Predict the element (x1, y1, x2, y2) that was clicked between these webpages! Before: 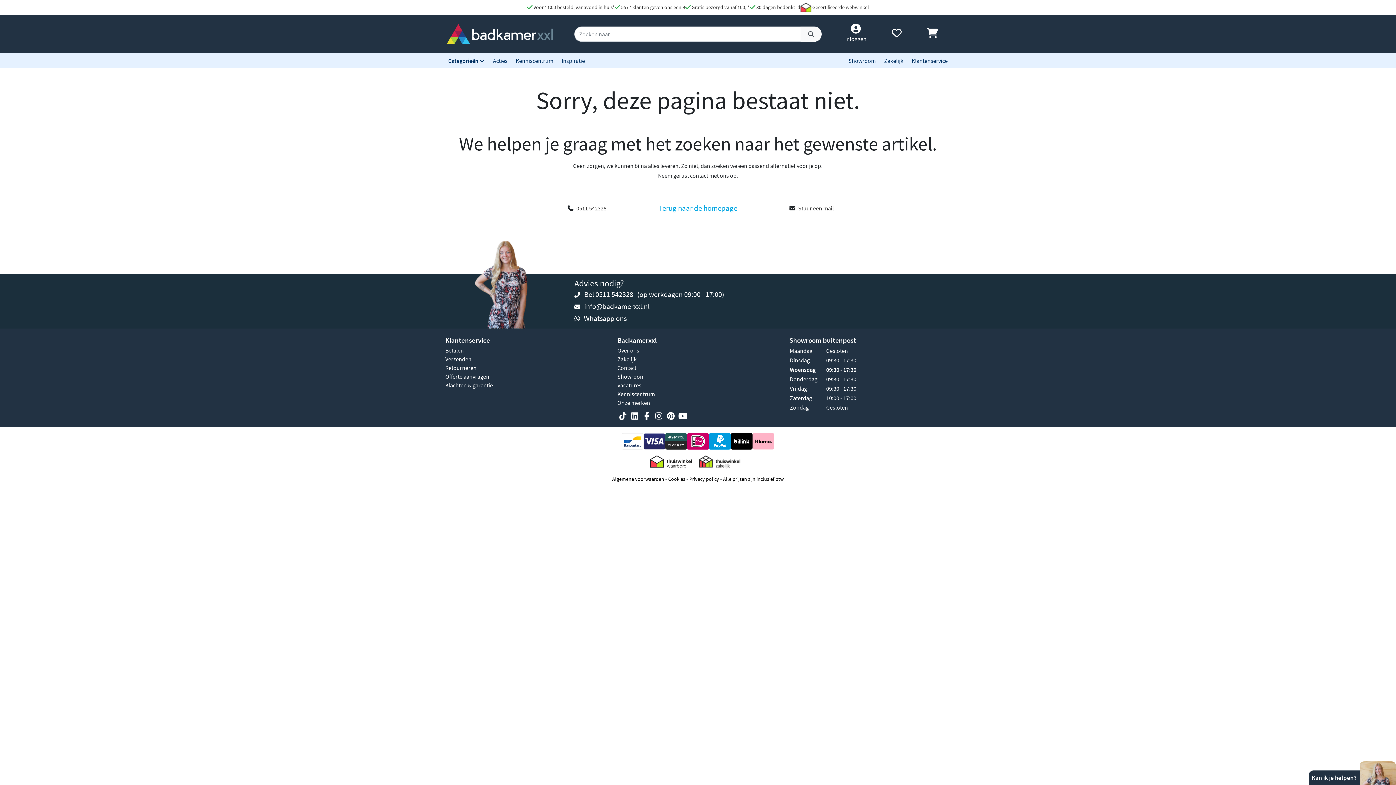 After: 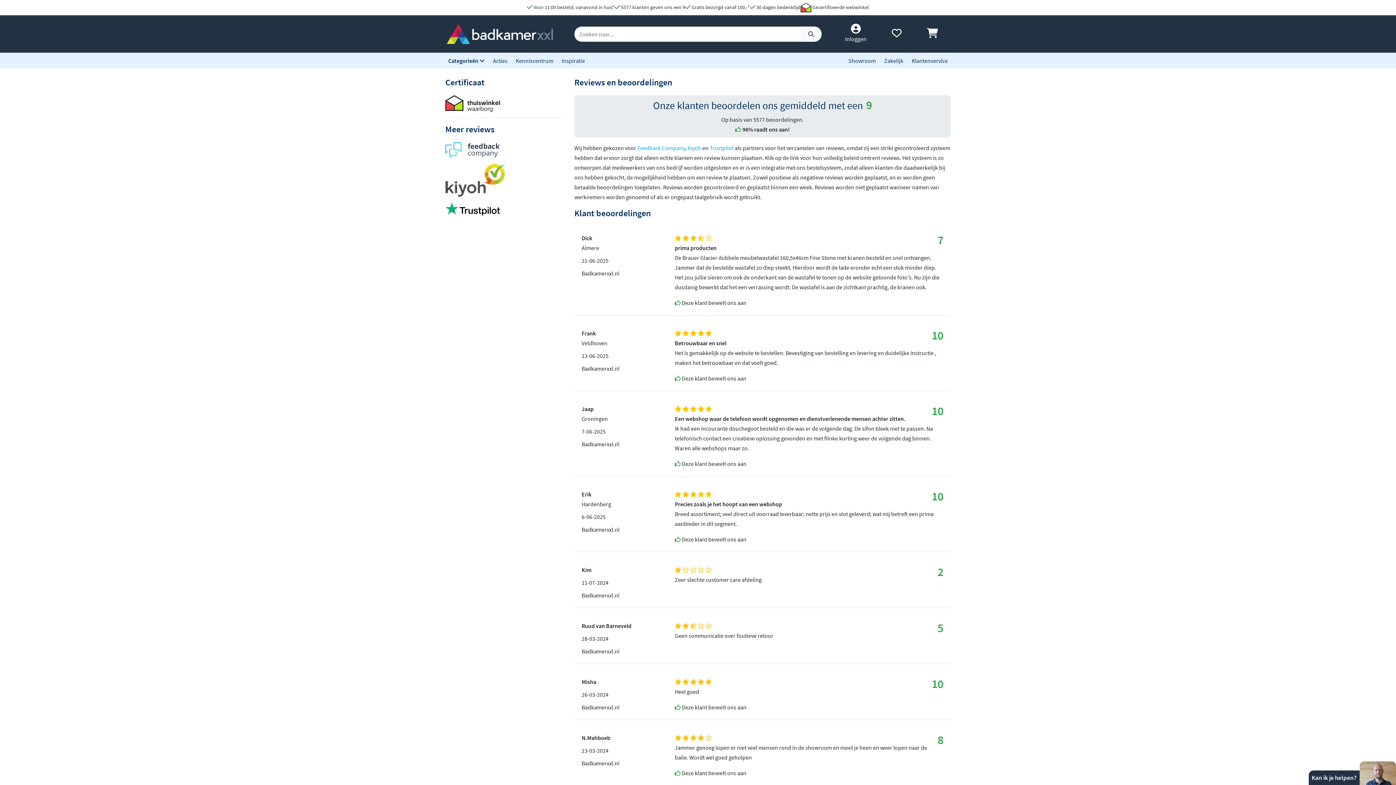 Action: bbox: (614, 2, 685, 12) label:  5577 klanten geven ons een 9